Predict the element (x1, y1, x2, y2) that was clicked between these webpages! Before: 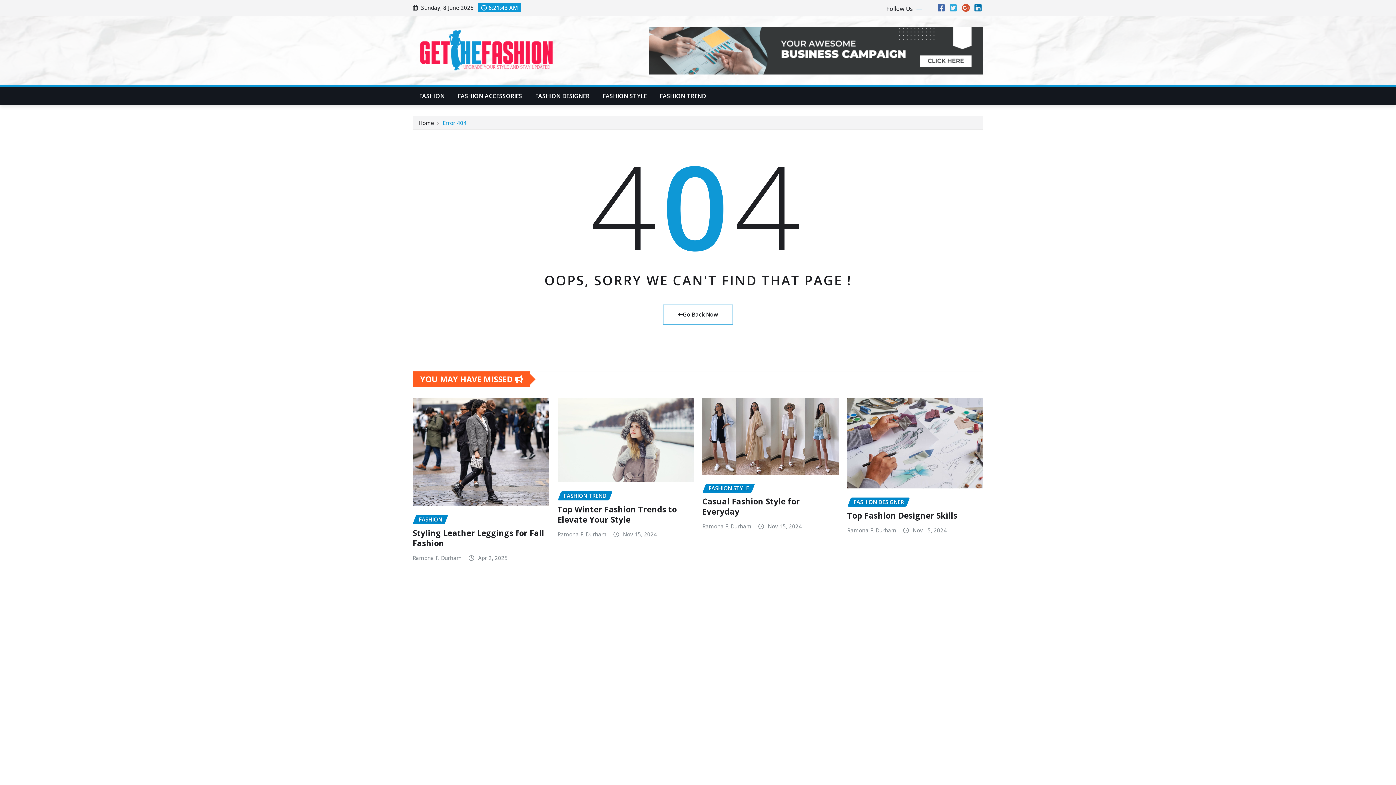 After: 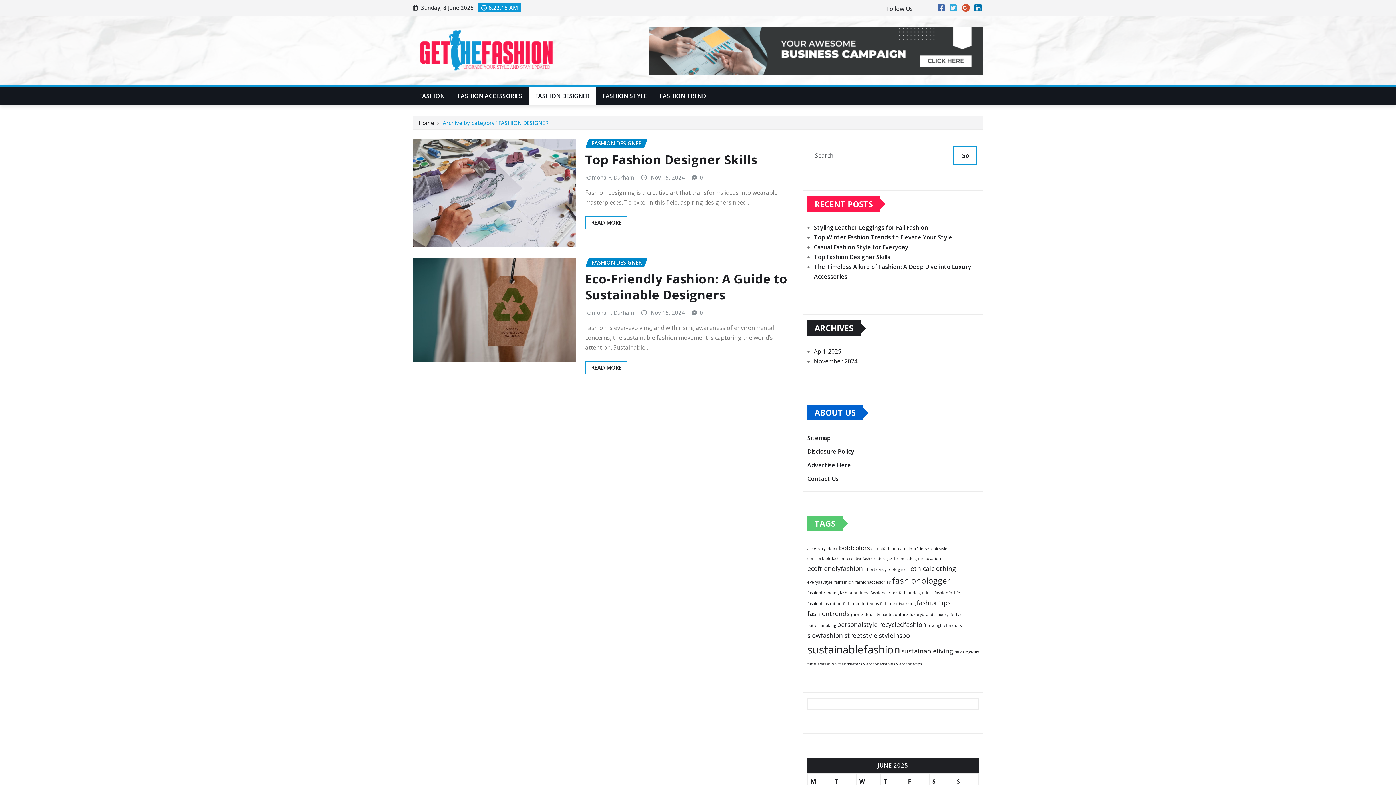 Action: label: FASHION DESIGNER bbox: (847, 497, 909, 506)